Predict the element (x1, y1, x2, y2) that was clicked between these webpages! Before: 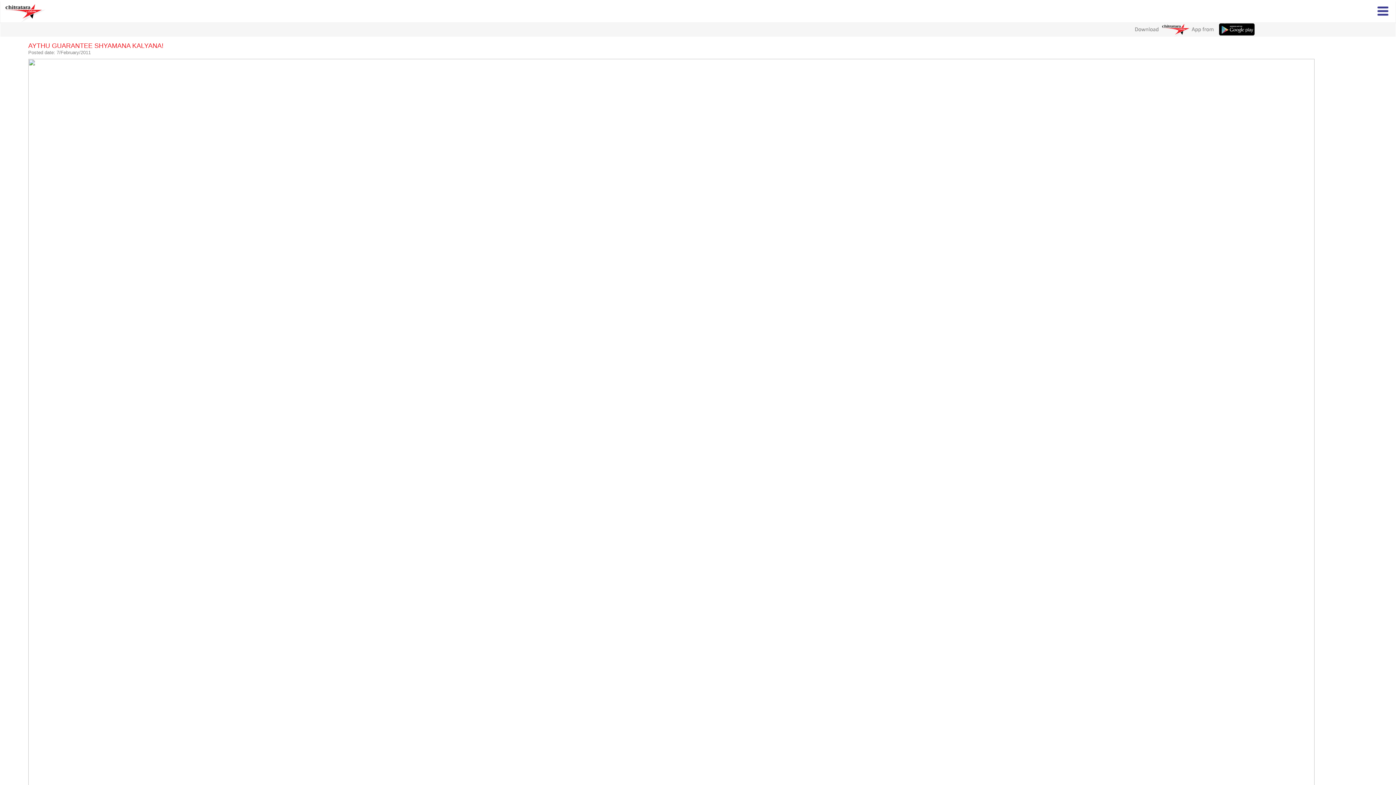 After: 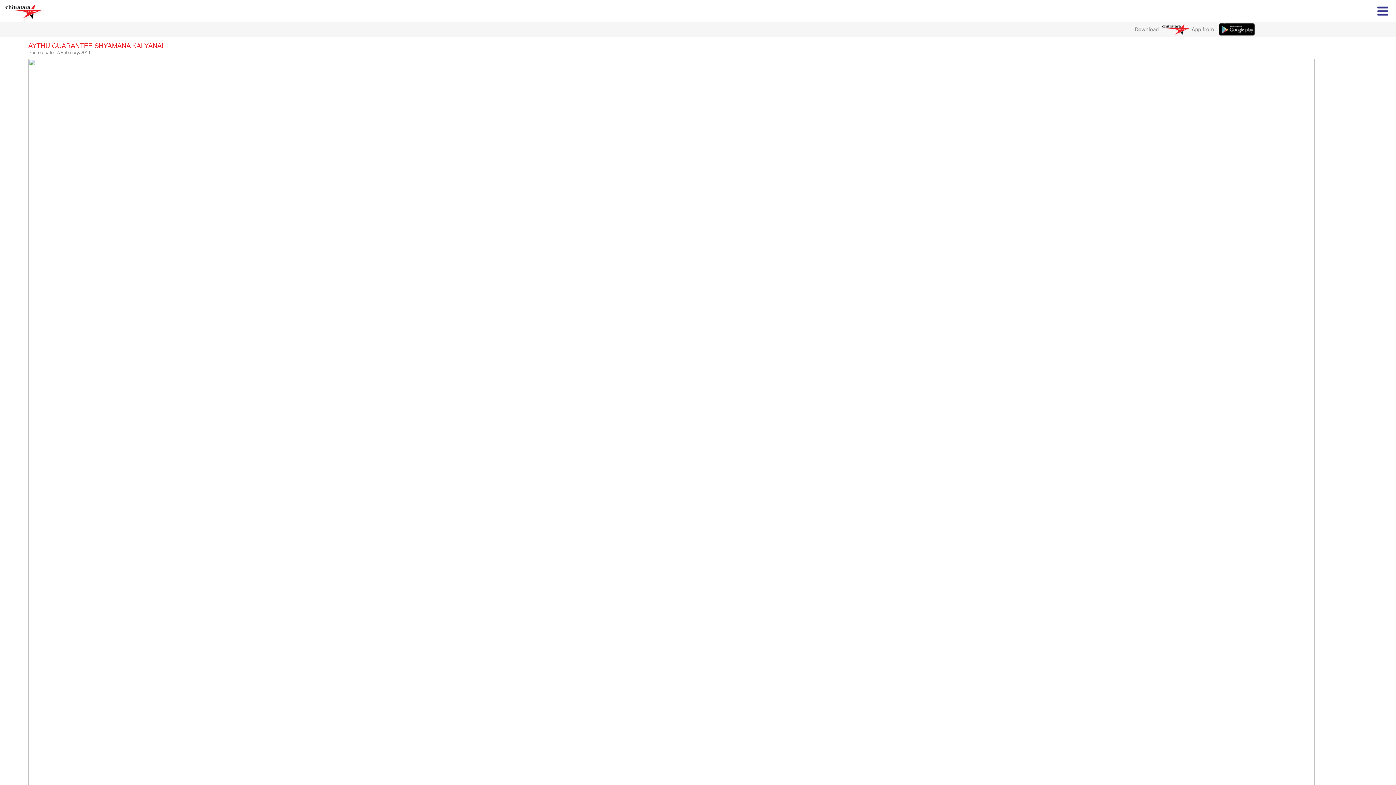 Action: bbox: (1113, 31, 1259, 37)